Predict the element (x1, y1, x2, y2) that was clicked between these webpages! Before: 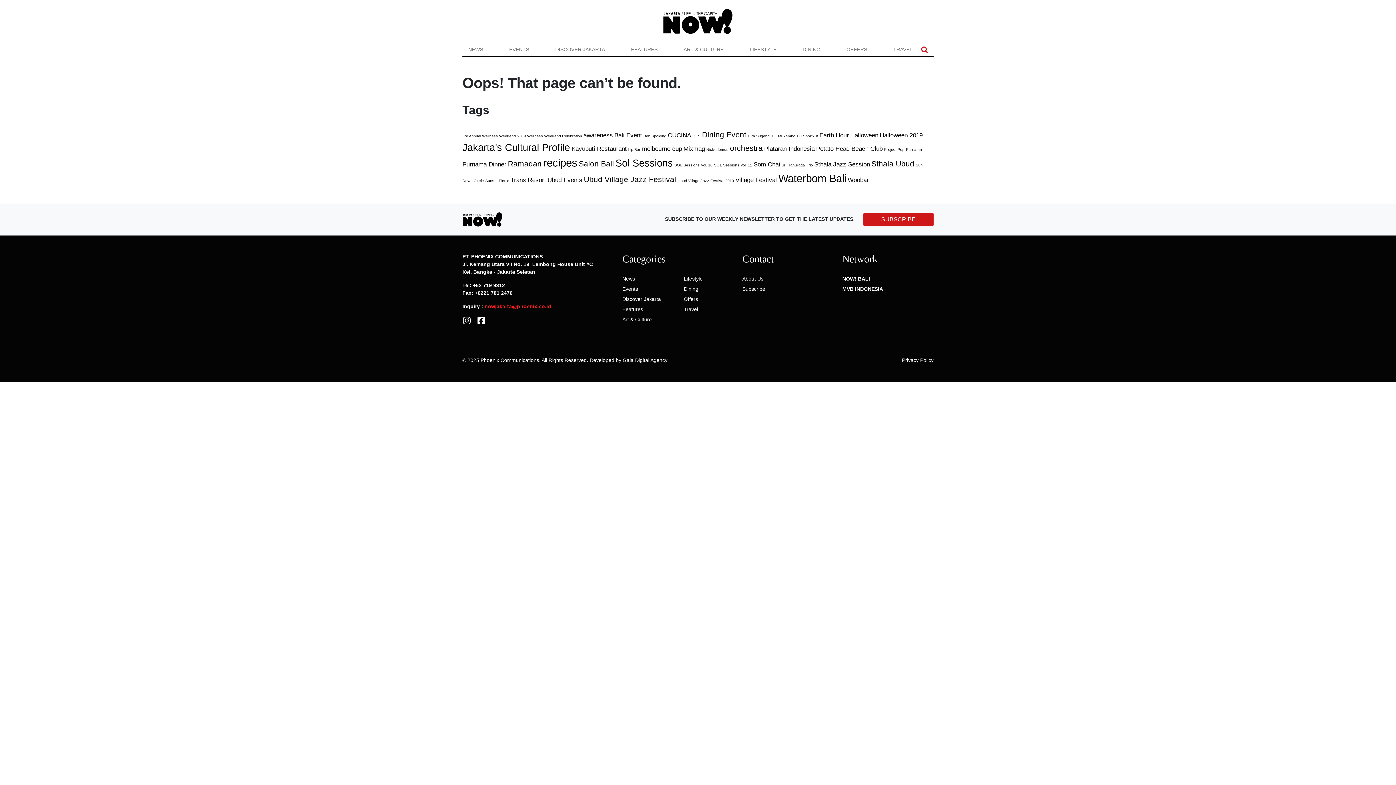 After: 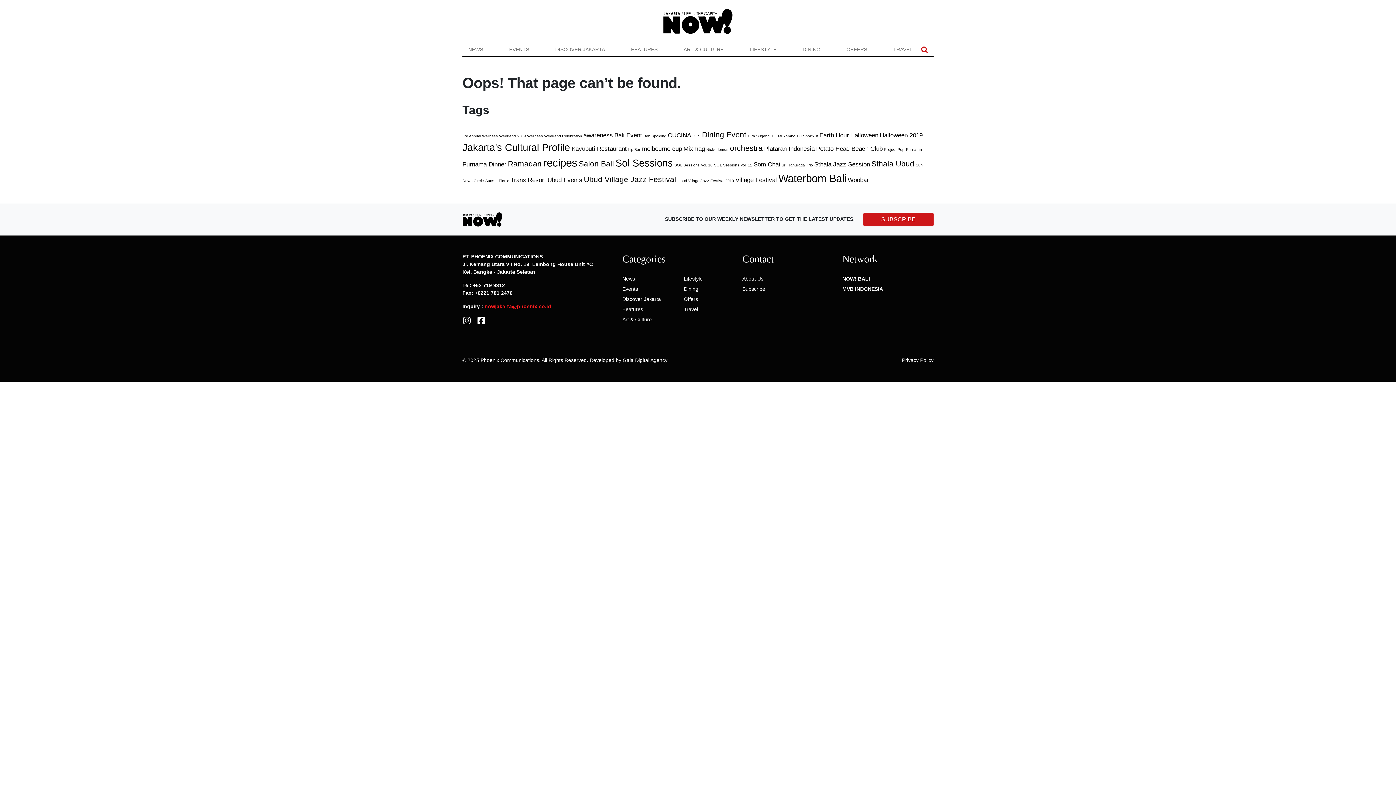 Action: label: Facebook bbox: (477, 317, 485, 323)